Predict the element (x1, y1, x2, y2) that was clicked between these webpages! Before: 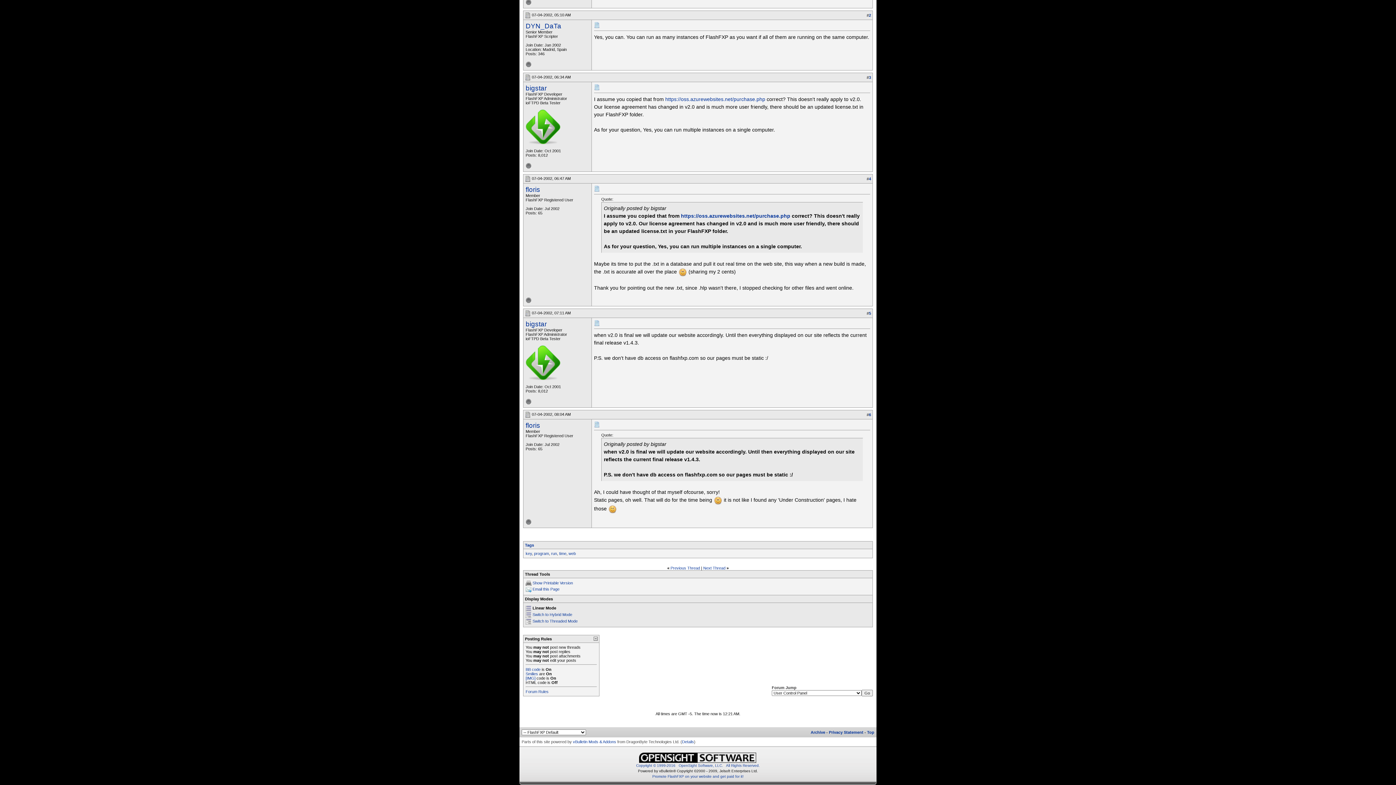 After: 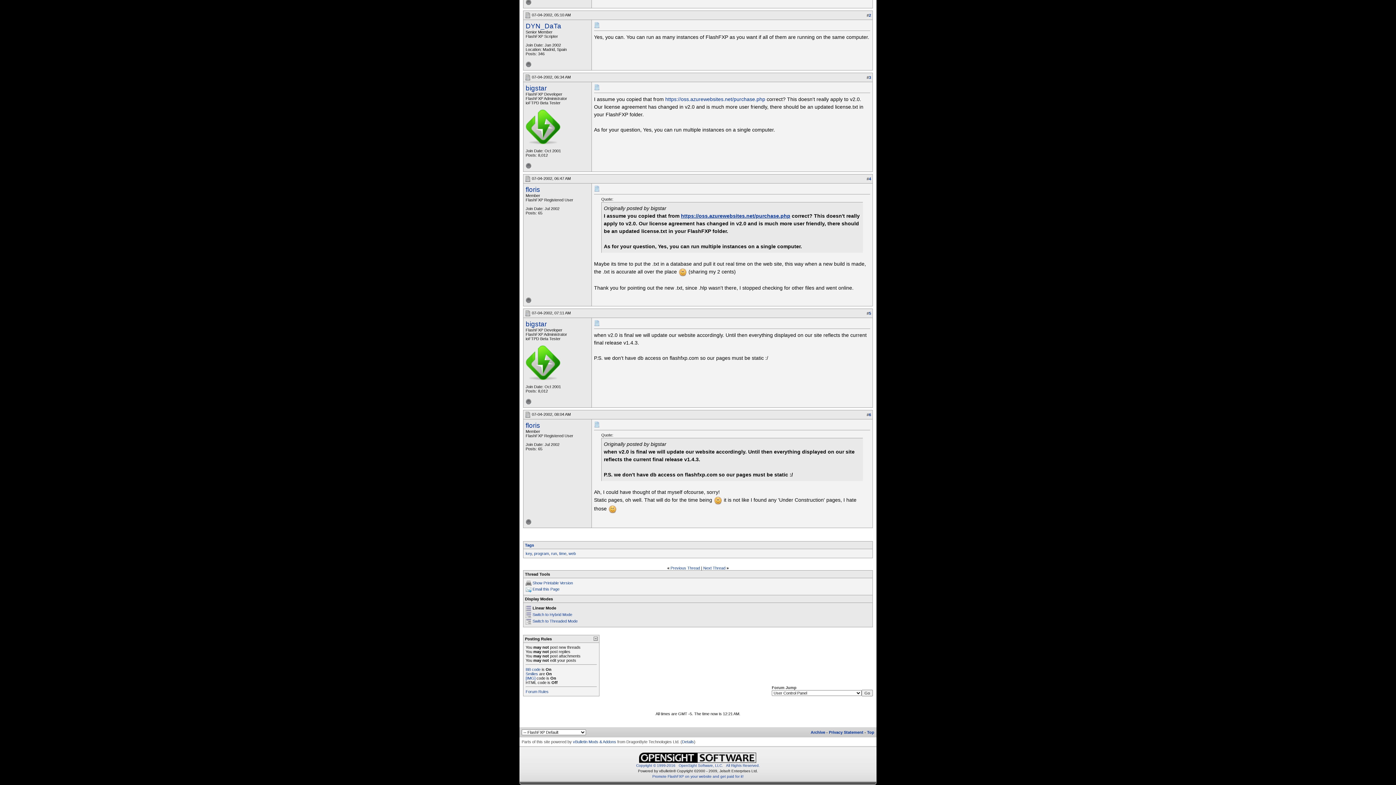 Action: label: https://oss.azurewebsites.net/purchase.php bbox: (681, 213, 790, 218)